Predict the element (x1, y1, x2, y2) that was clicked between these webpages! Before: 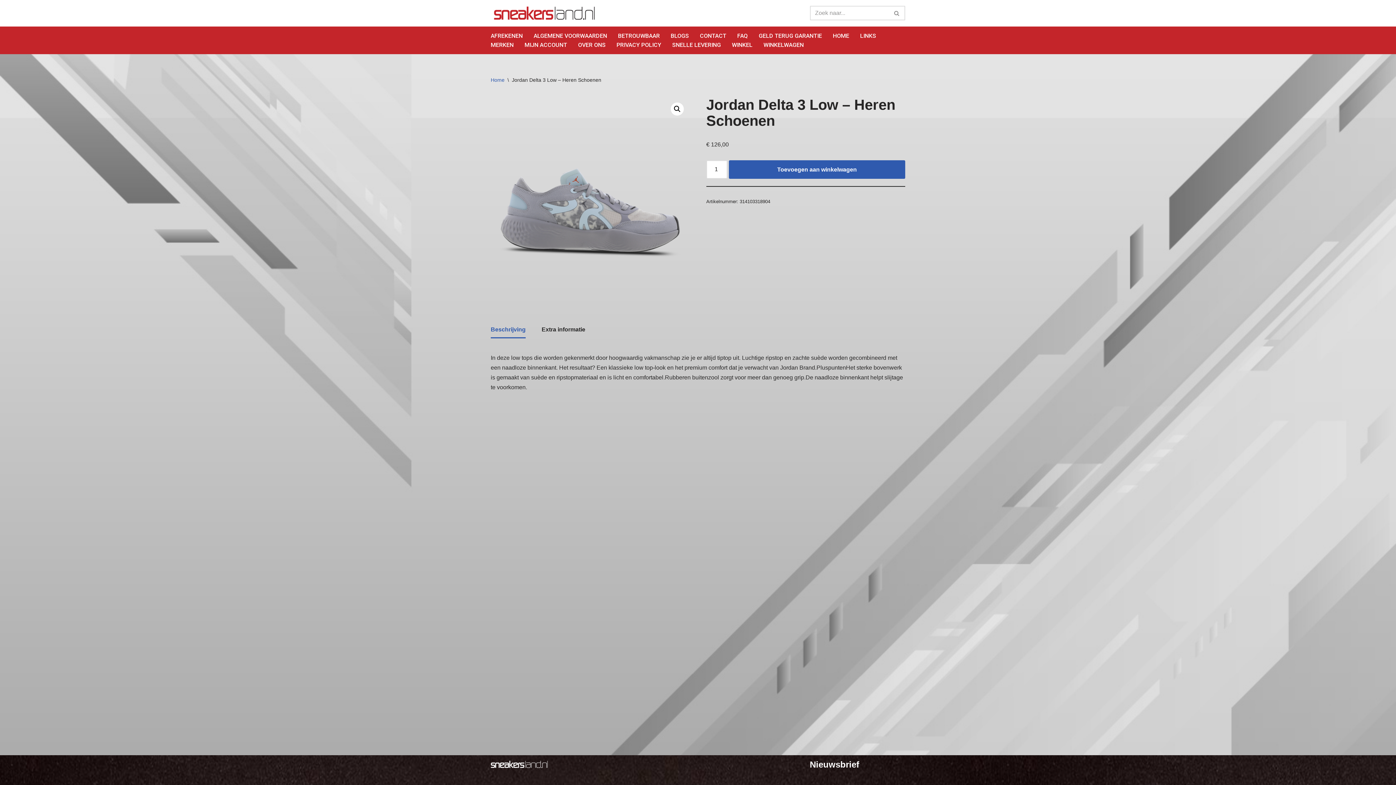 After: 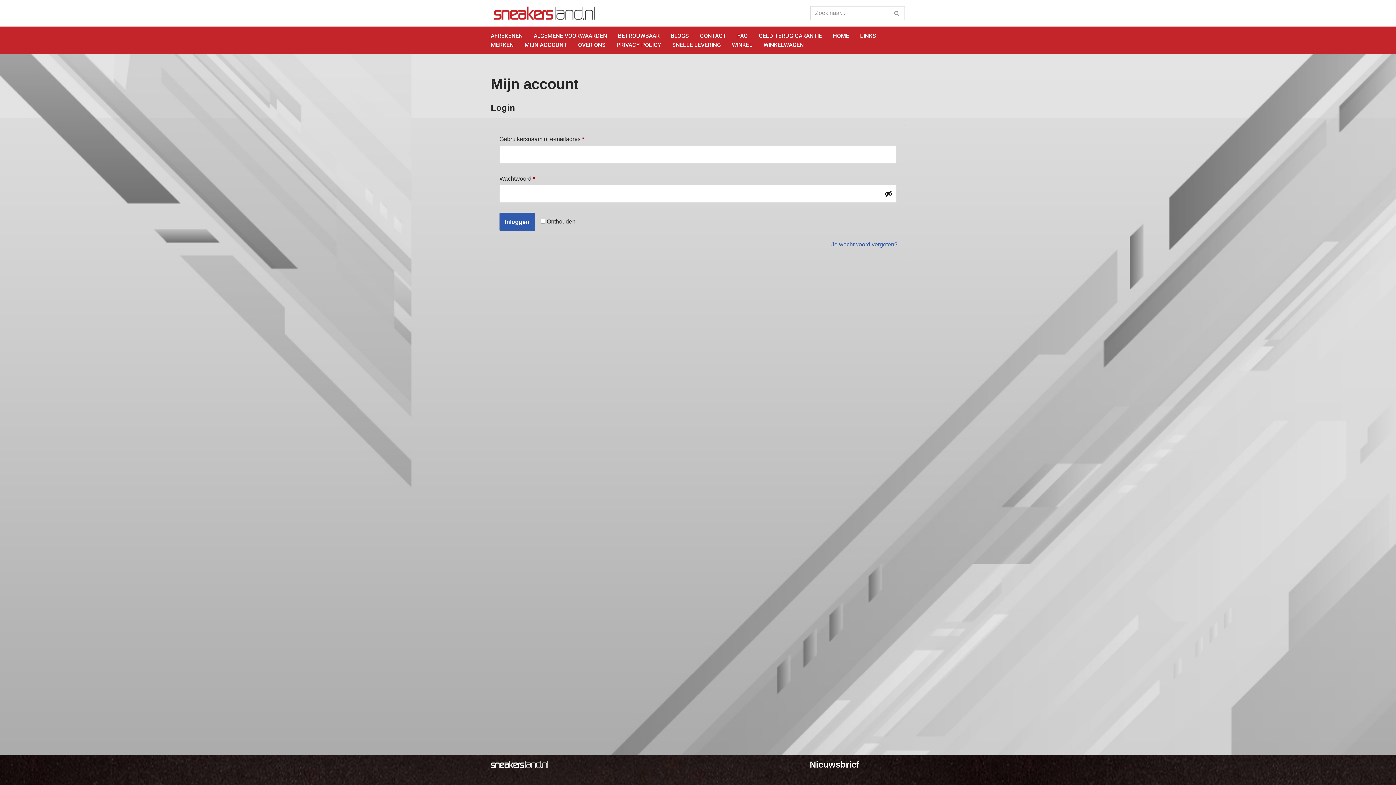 Action: label: MIJN ACCOUNT bbox: (524, 40, 567, 49)